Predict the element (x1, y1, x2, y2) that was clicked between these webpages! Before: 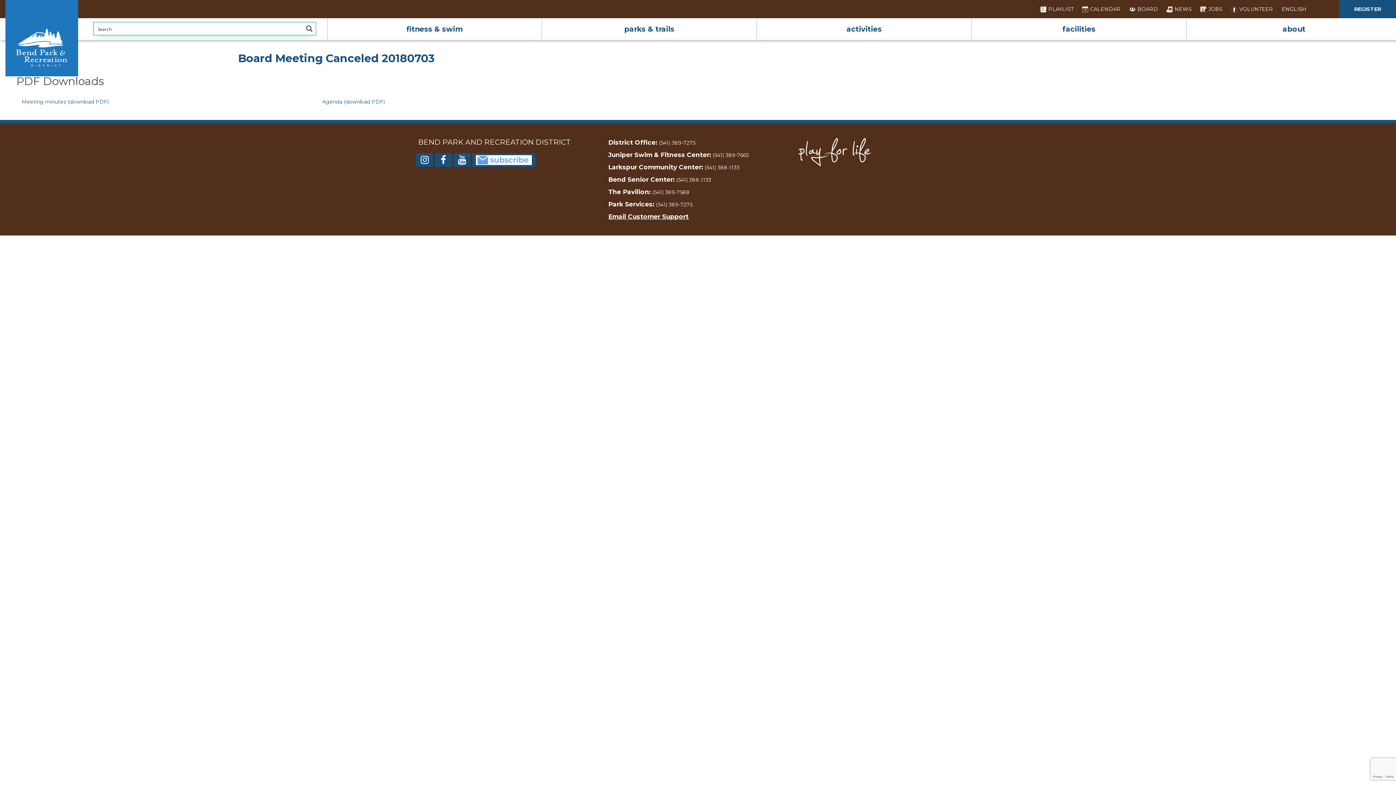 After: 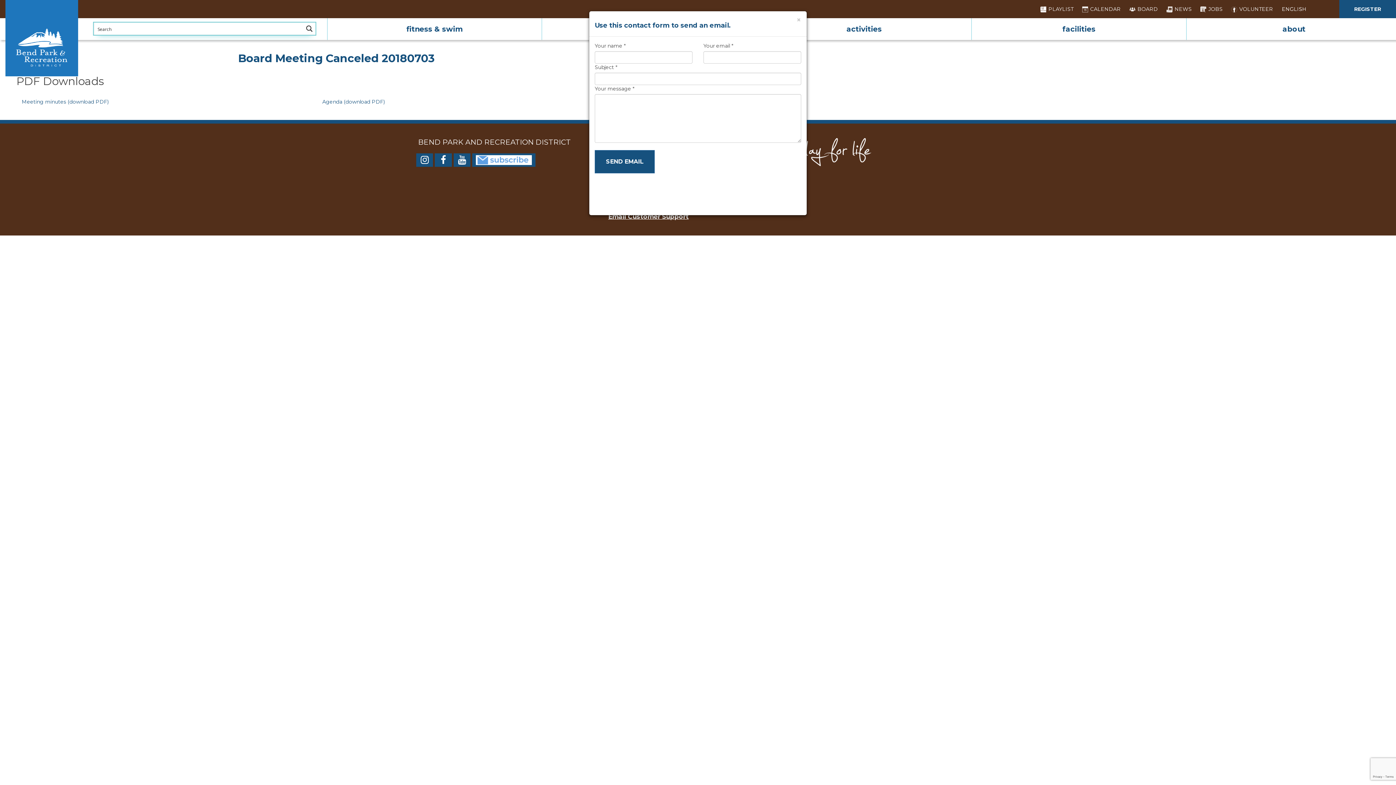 Action: label: Email Customer Support bbox: (608, 213, 688, 220)